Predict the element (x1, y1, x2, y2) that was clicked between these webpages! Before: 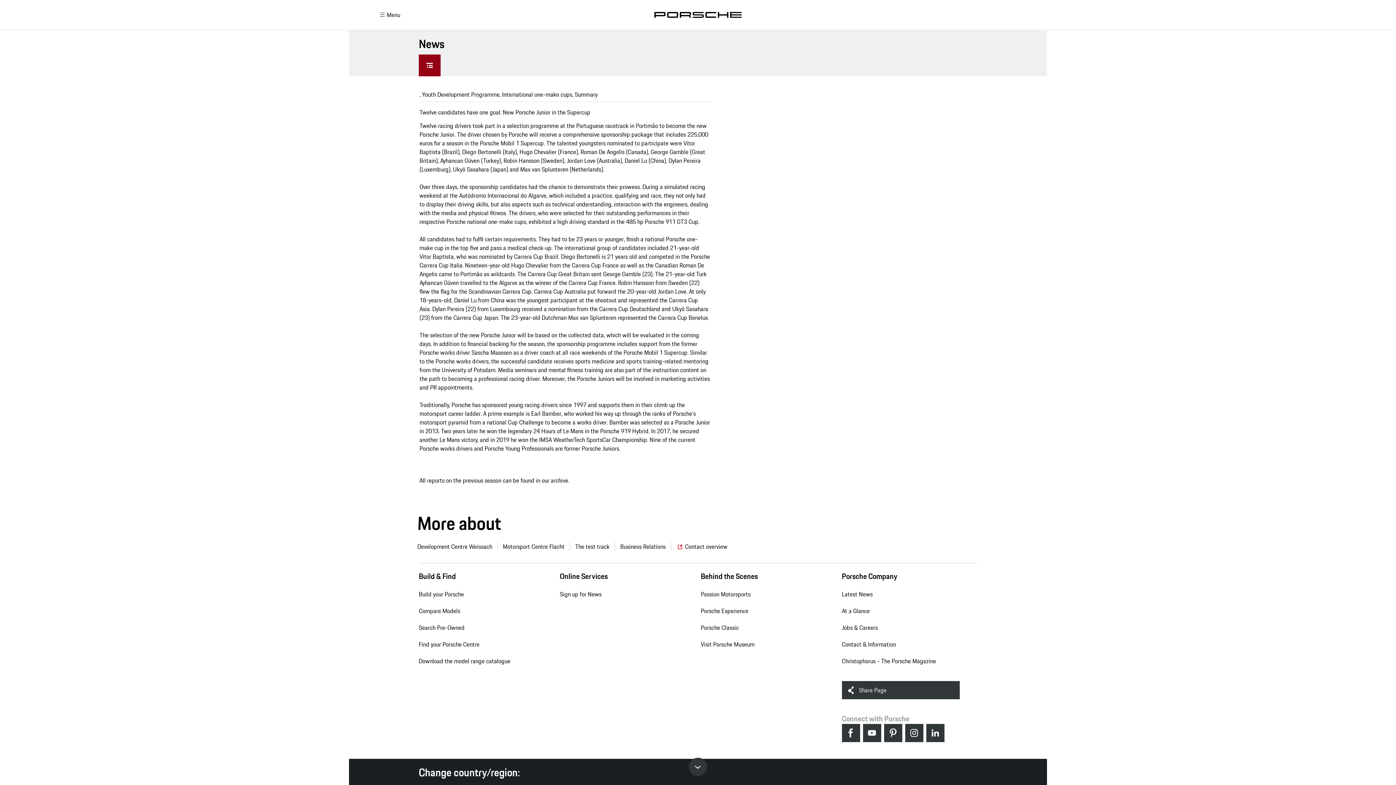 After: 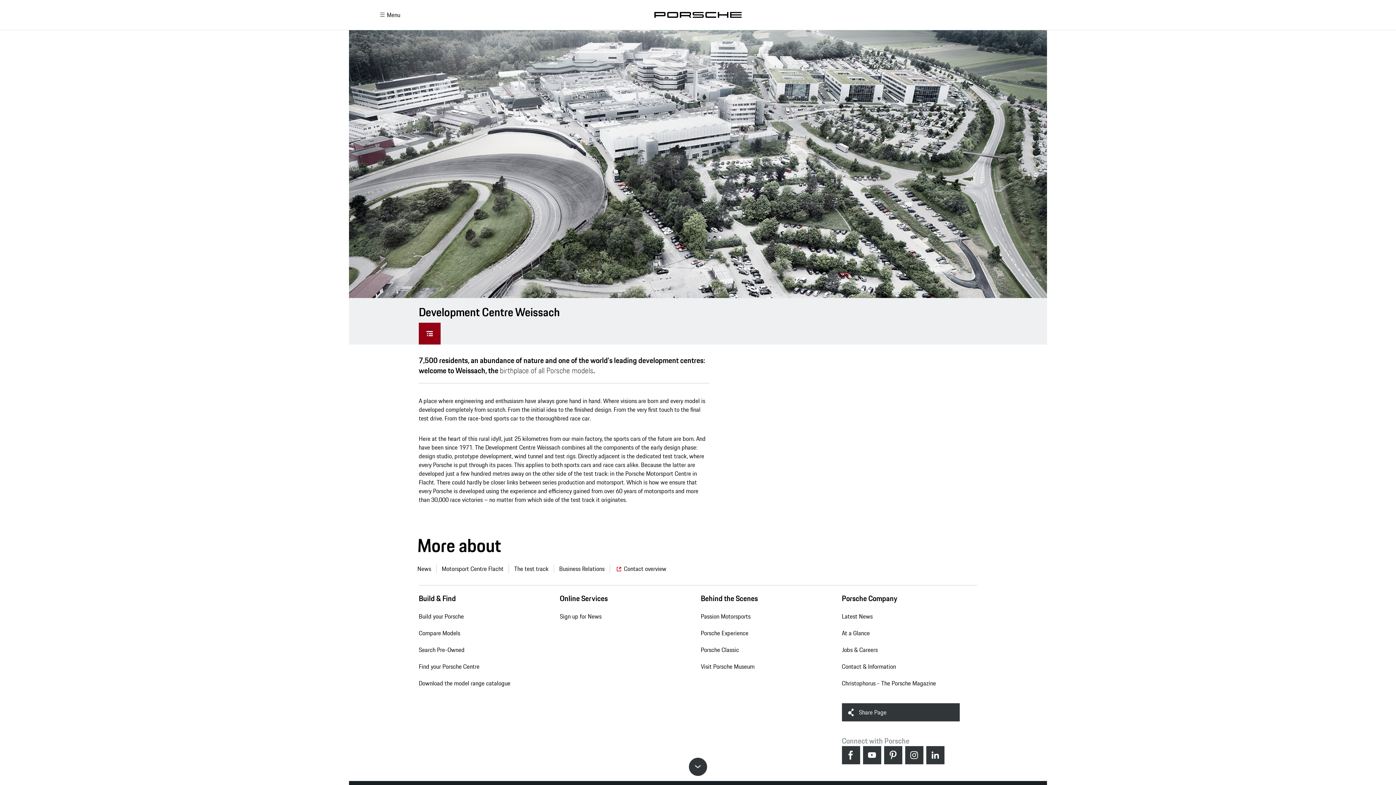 Action: label: Development Centre Weissach bbox: (417, 541, 497, 552)